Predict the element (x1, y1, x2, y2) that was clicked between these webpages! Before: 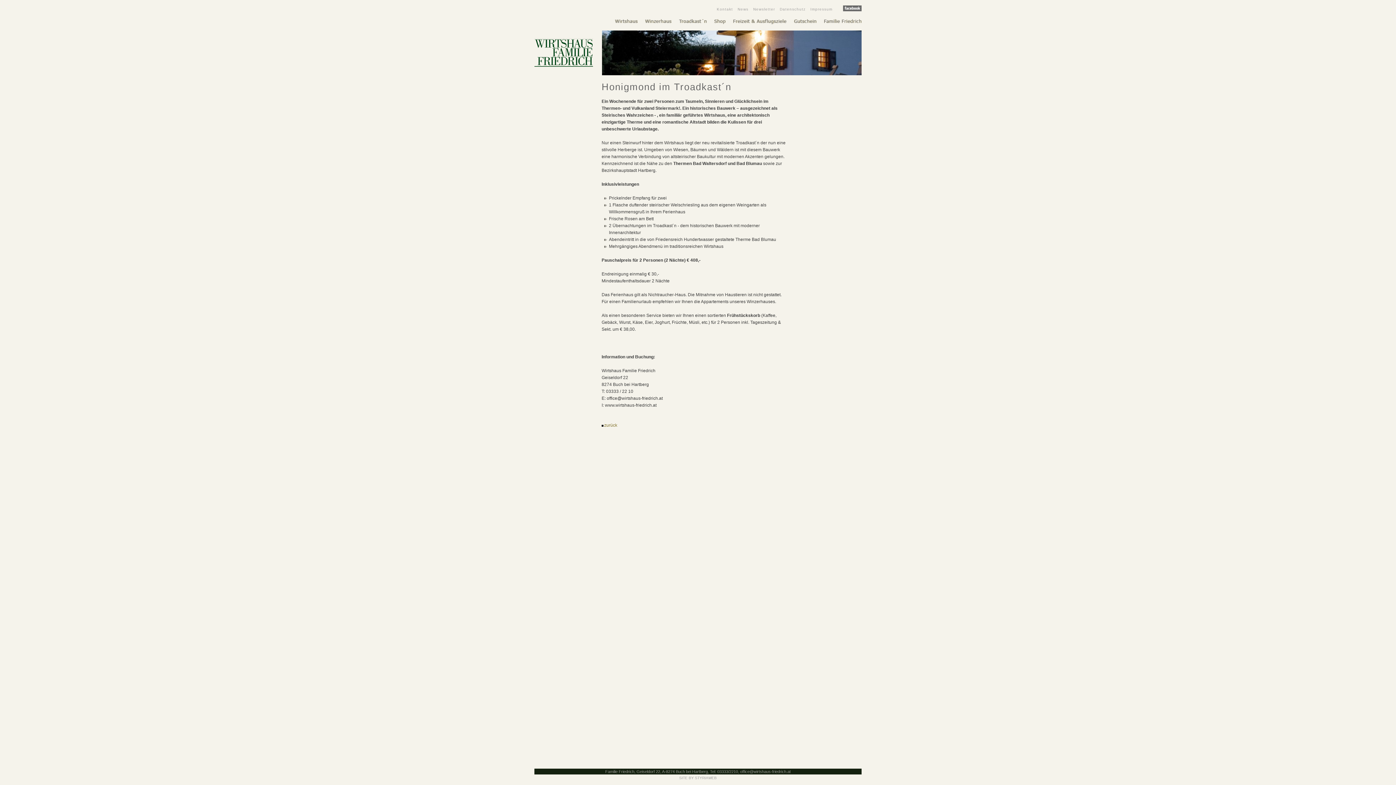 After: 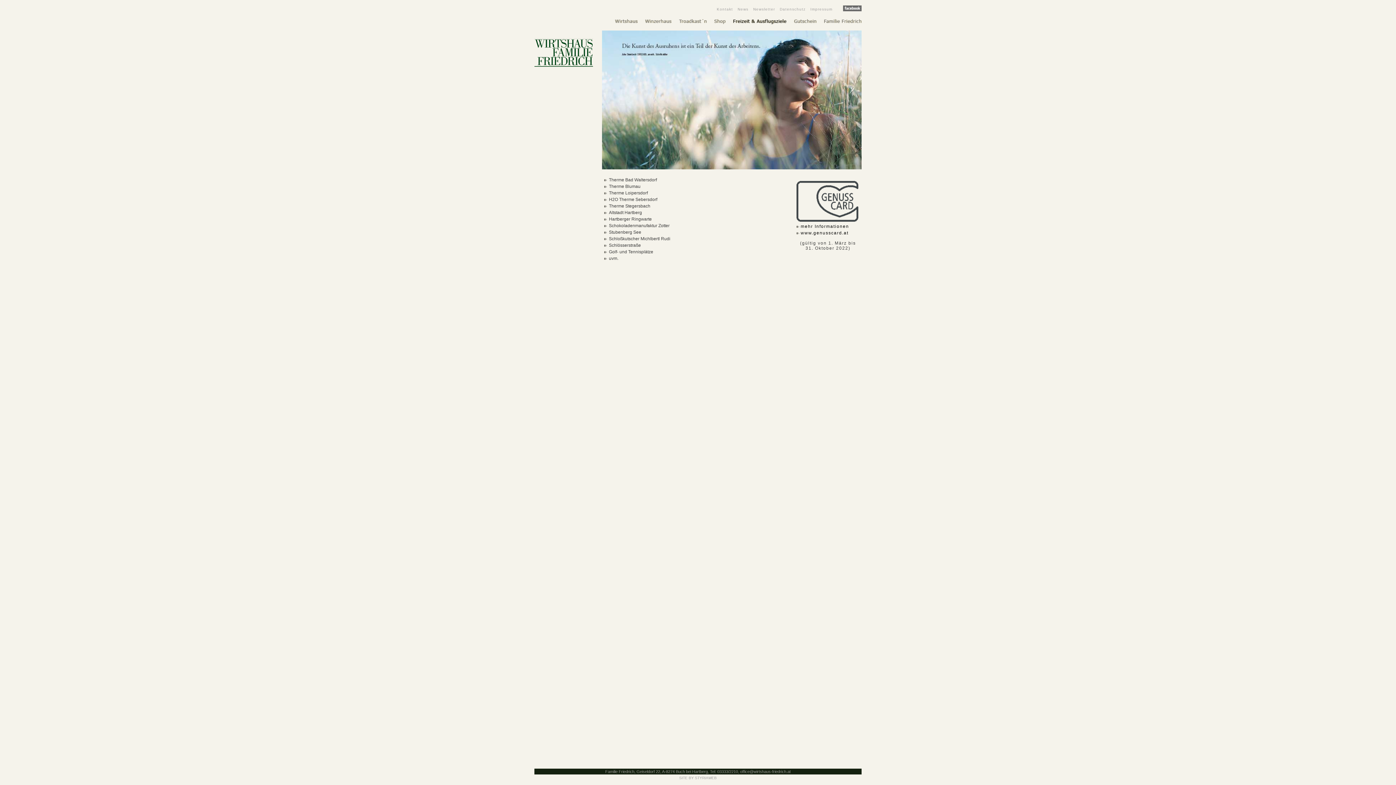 Action: bbox: (726, 18, 786, 25)